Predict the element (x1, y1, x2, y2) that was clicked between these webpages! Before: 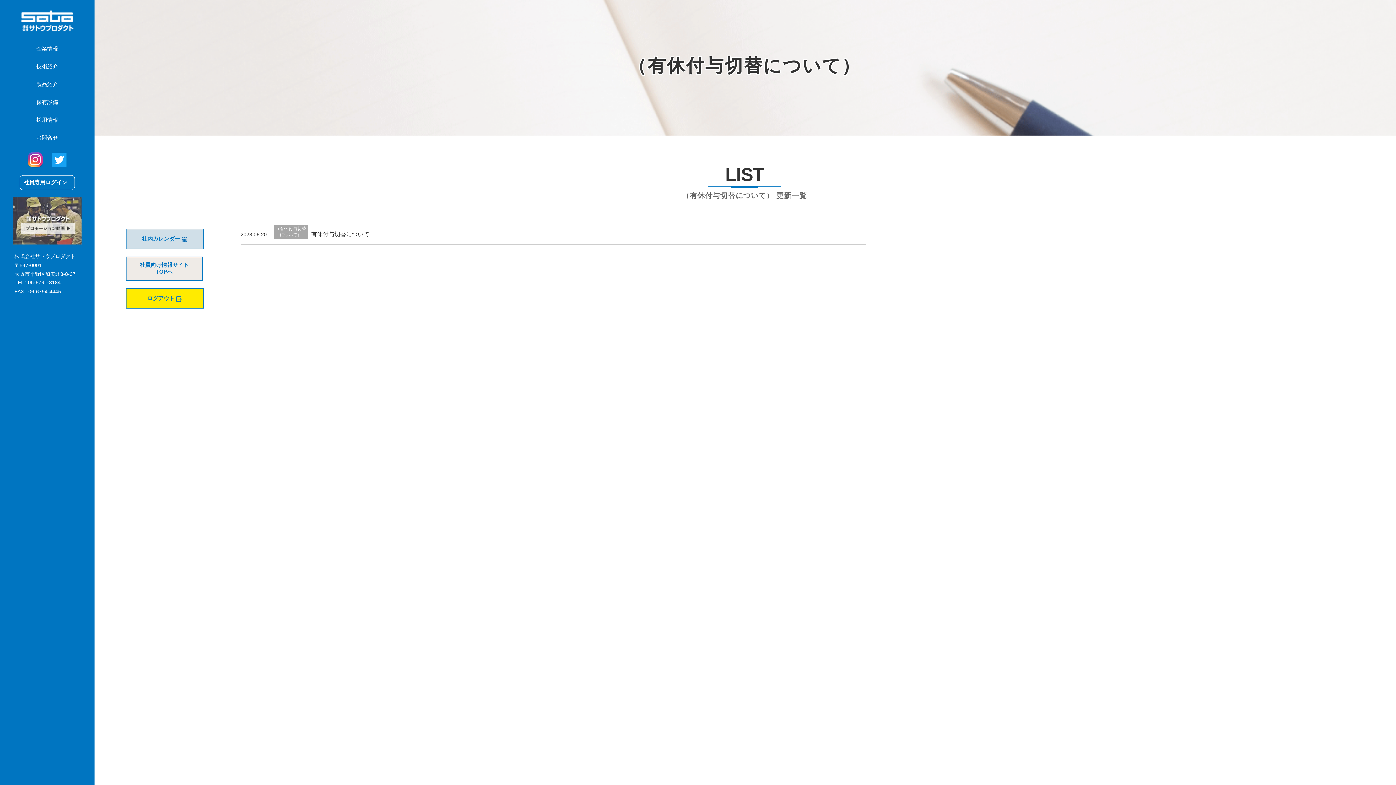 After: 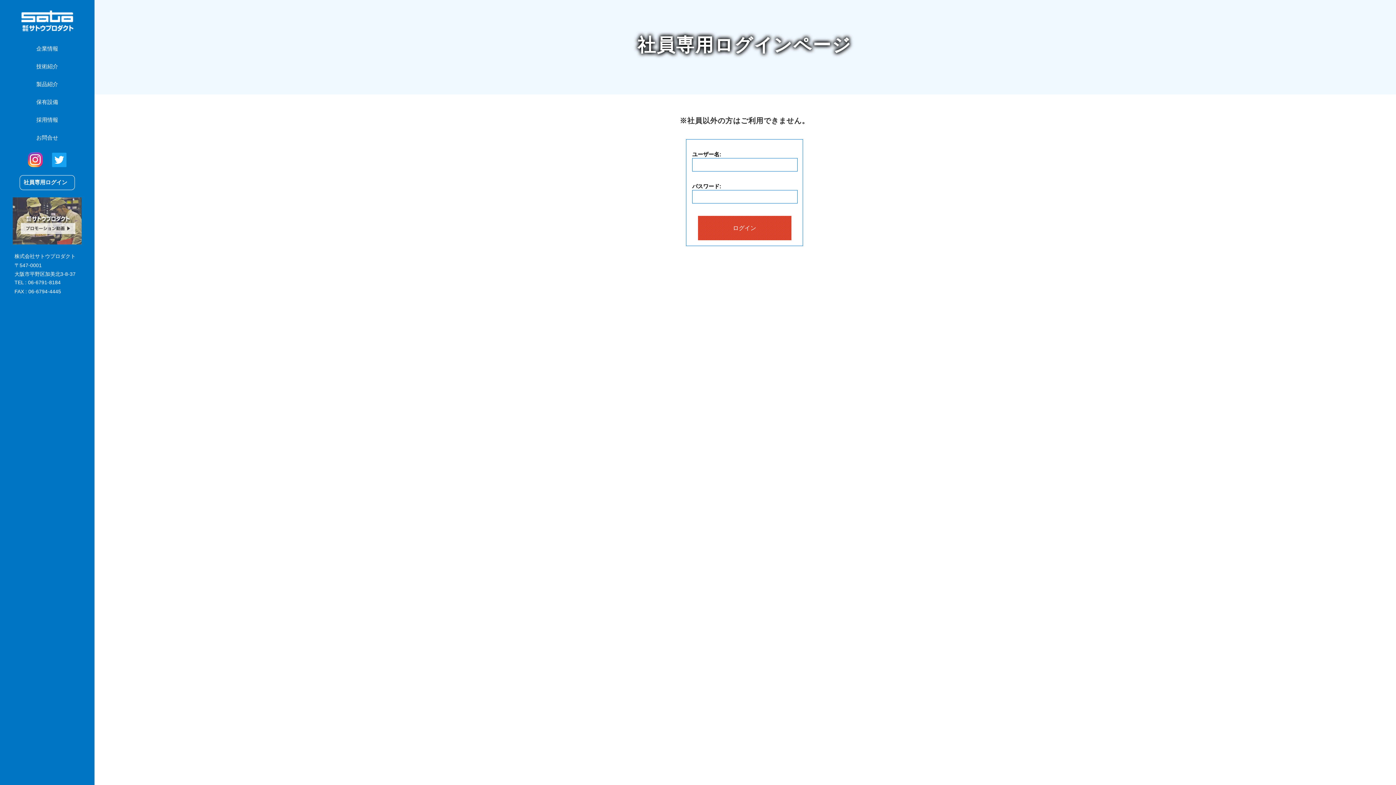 Action: label: 社員専用ログイン bbox: (19, 175, 74, 190)